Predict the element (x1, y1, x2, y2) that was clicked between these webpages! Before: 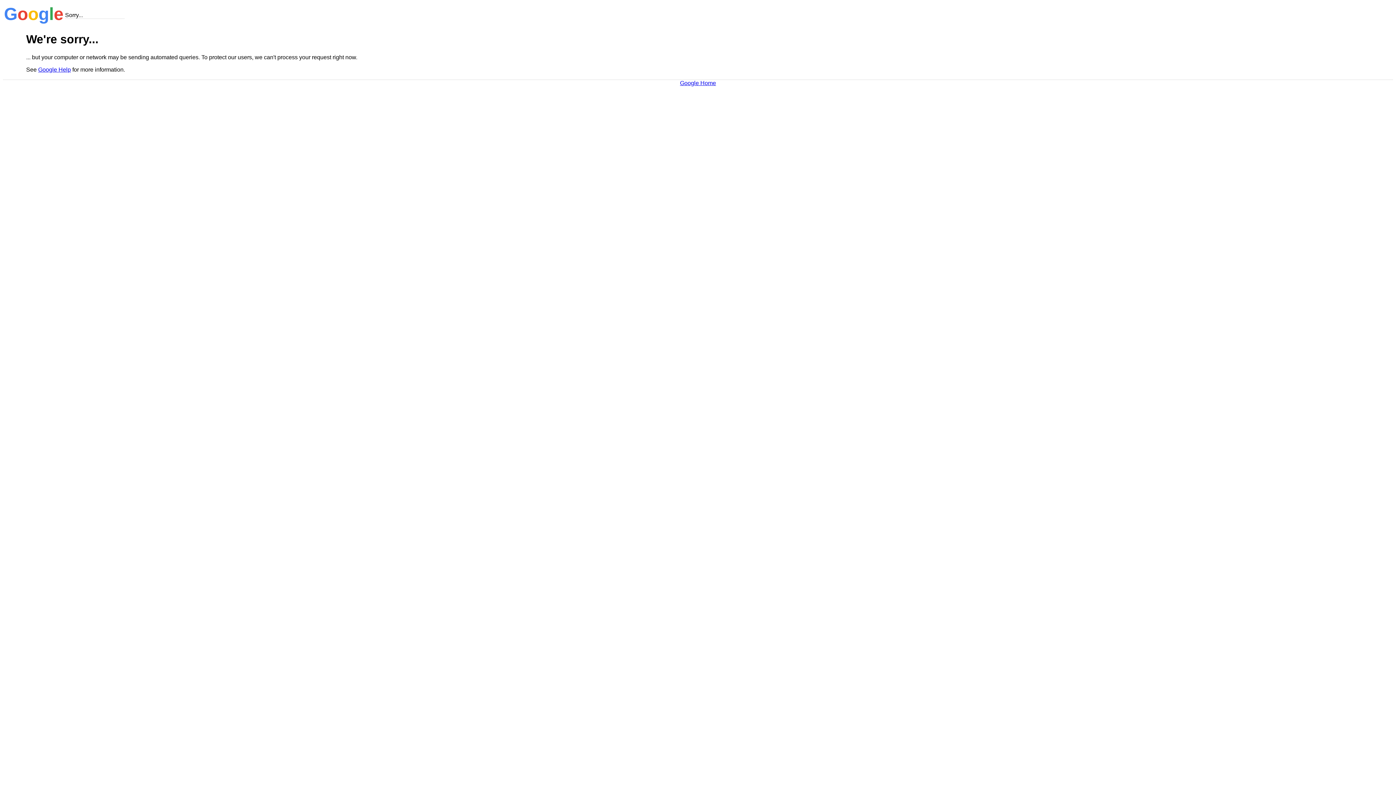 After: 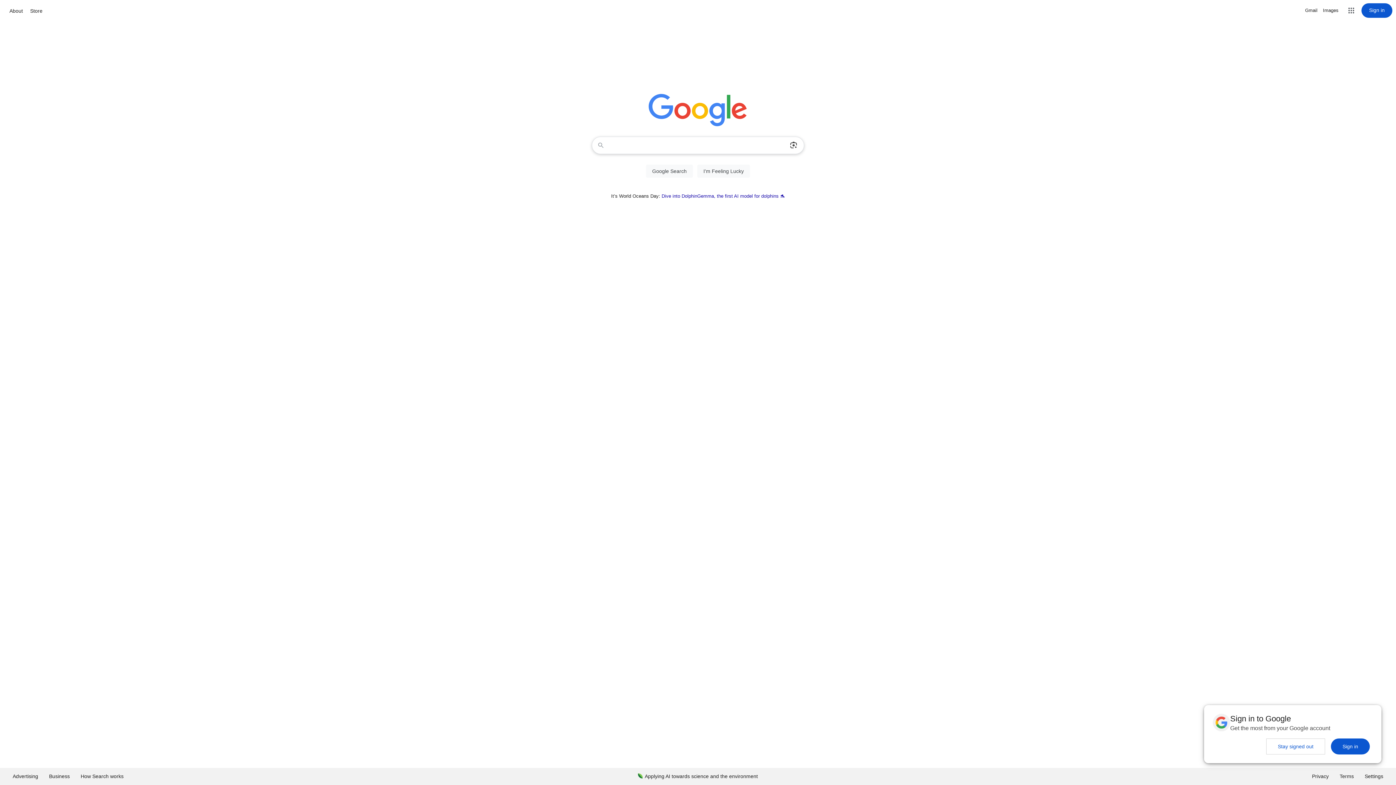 Action: bbox: (680, 79, 716, 86) label: Google Home